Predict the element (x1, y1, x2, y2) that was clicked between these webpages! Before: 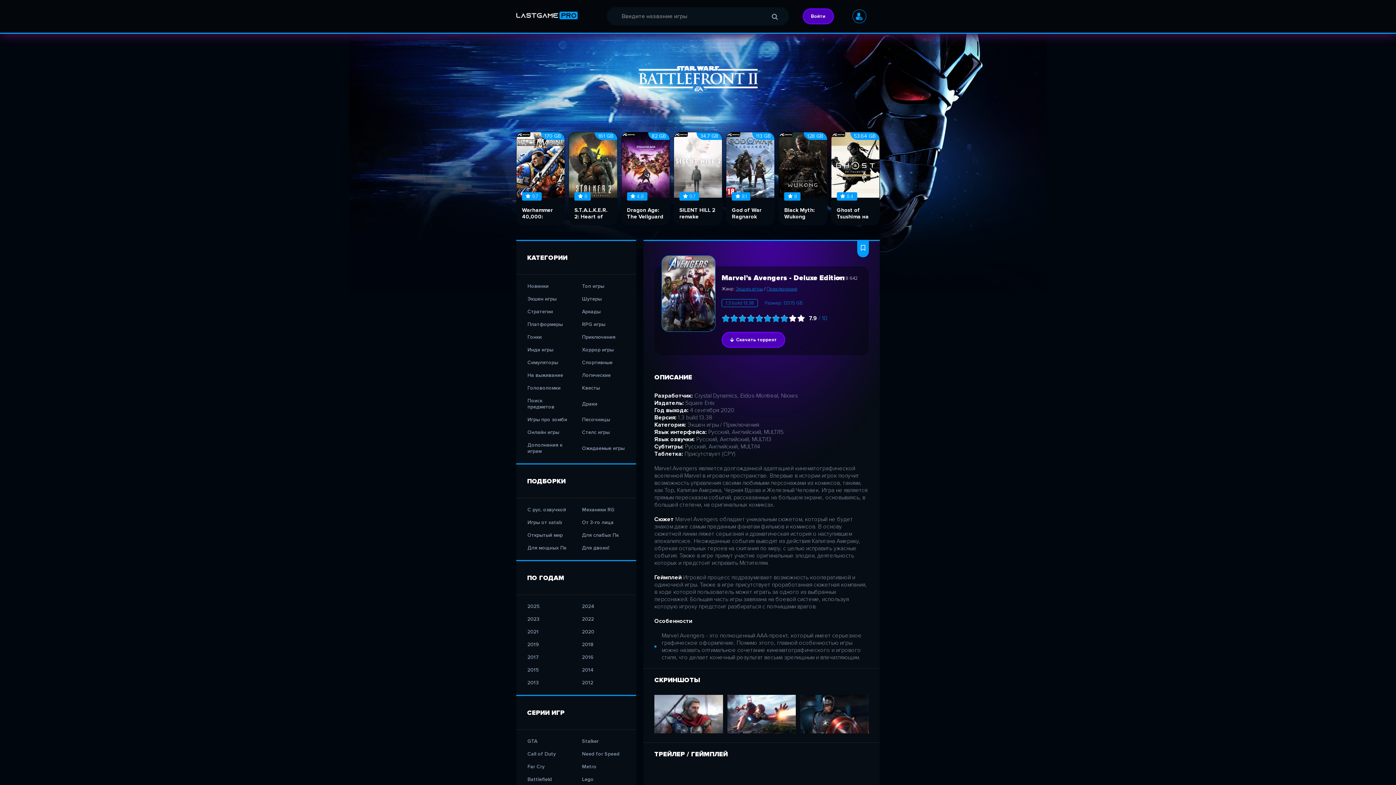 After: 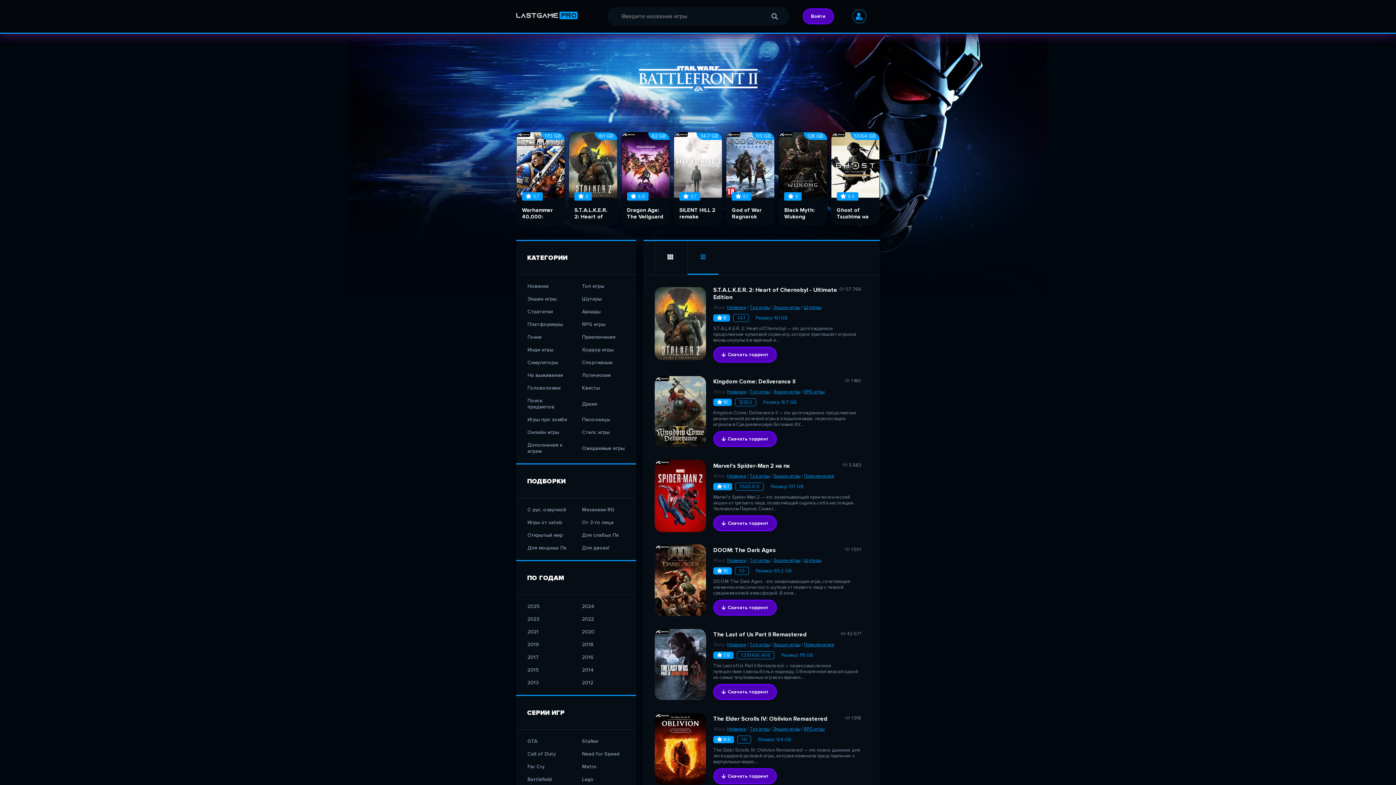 Action: label: Экшен игры bbox: (736, 286, 763, 292)